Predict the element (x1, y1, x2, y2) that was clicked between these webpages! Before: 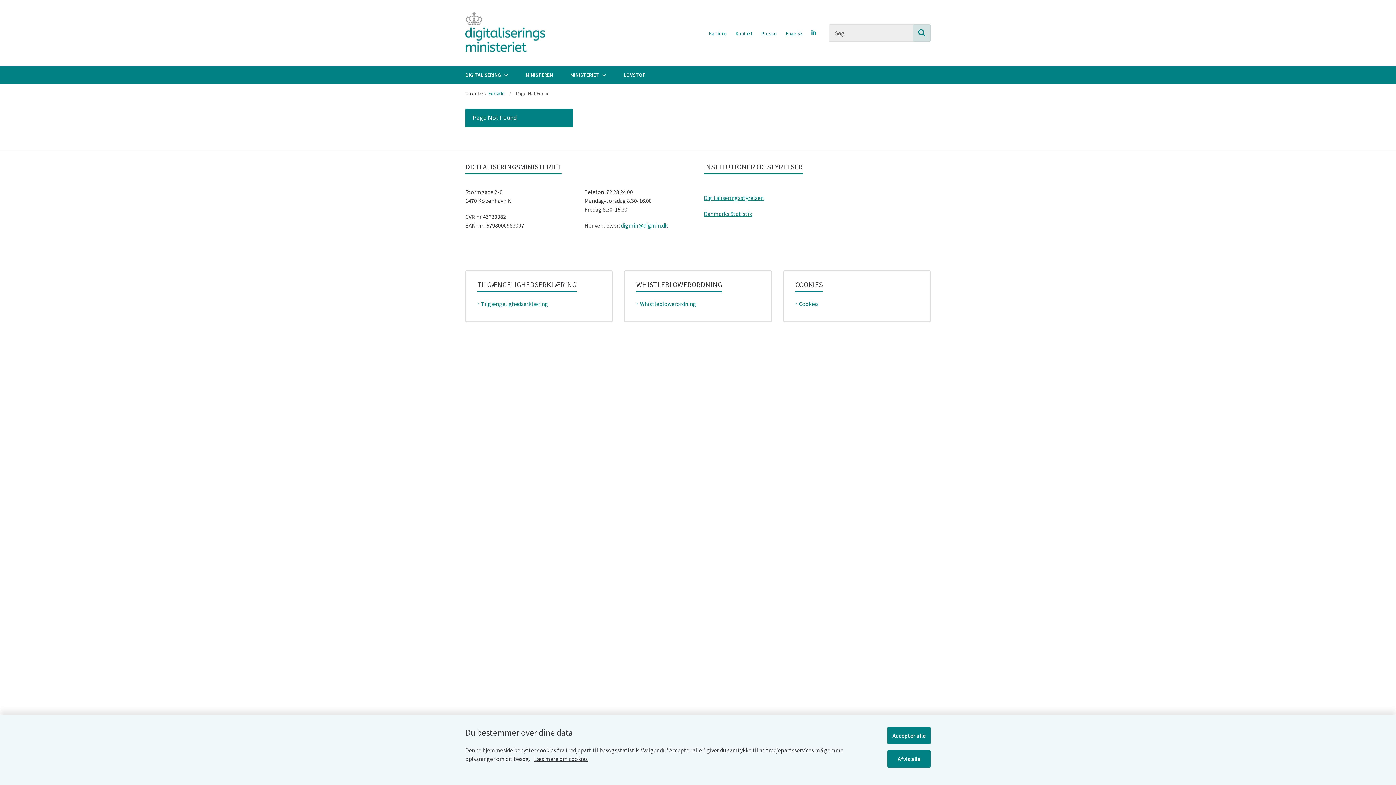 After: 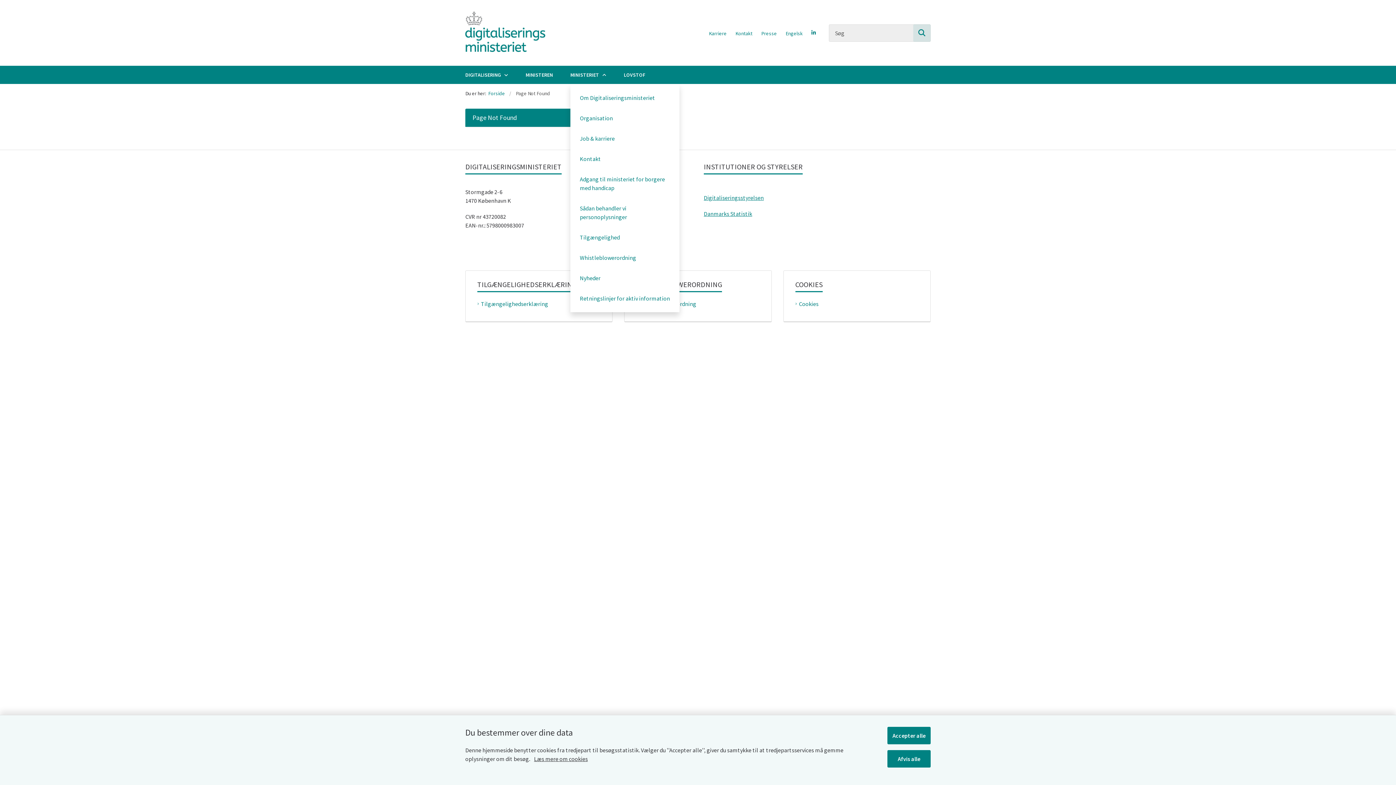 Action: bbox: (600, 71, 606, 78) label: Ministeriet - flere links